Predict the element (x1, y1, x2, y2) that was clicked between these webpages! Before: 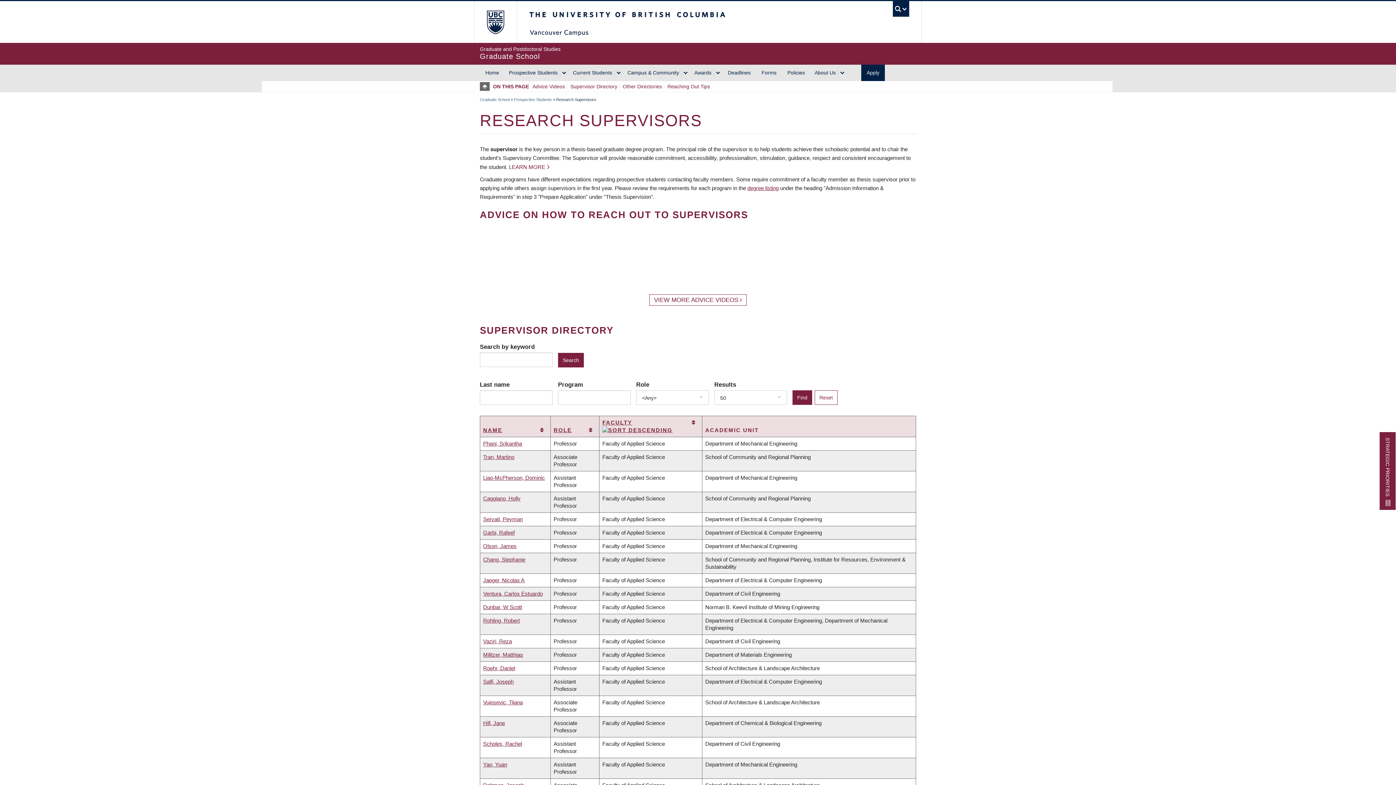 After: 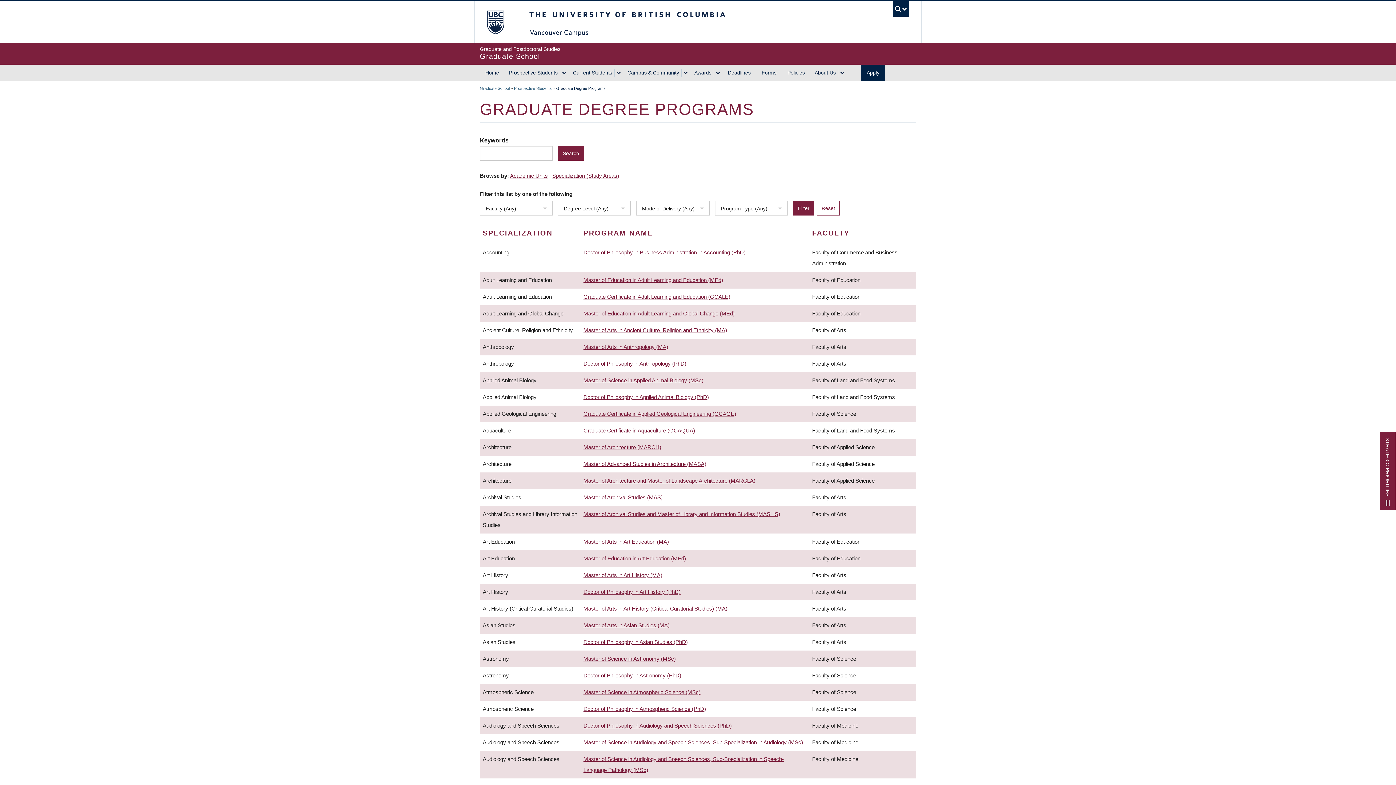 Action: bbox: (747, 185, 778, 191) label: degree listing